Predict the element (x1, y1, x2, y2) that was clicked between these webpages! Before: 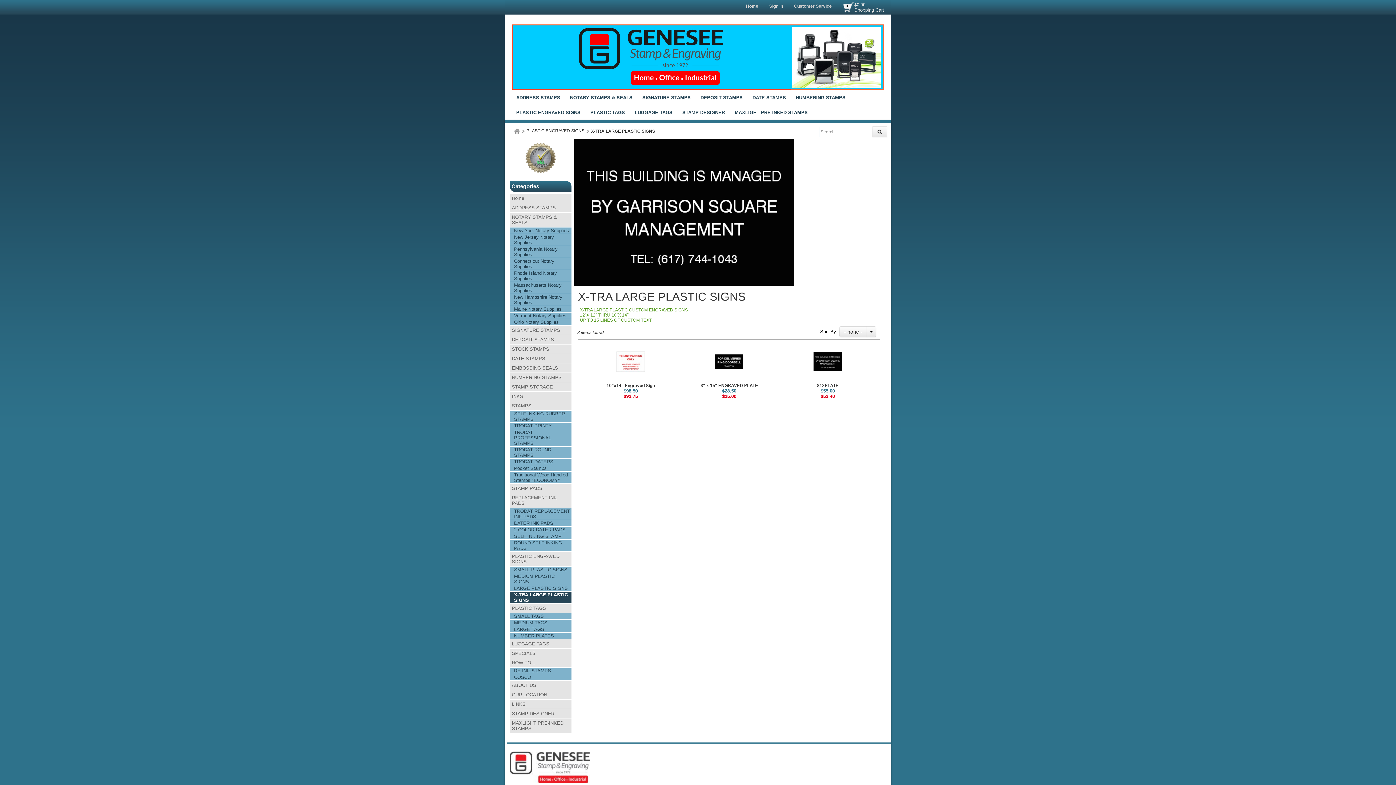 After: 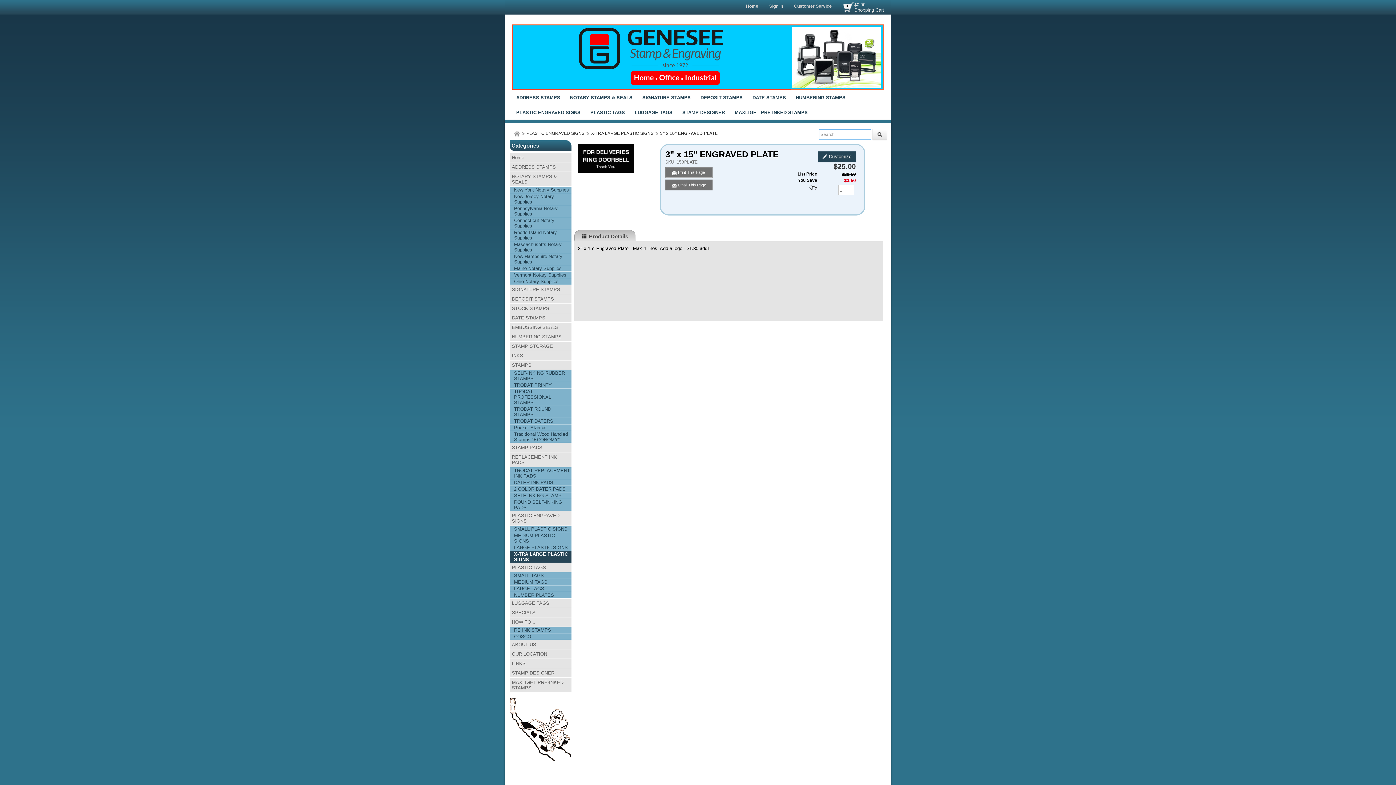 Action: label: 3" x 15" ENGRAVED PLATE bbox: (696, 377, 762, 388)